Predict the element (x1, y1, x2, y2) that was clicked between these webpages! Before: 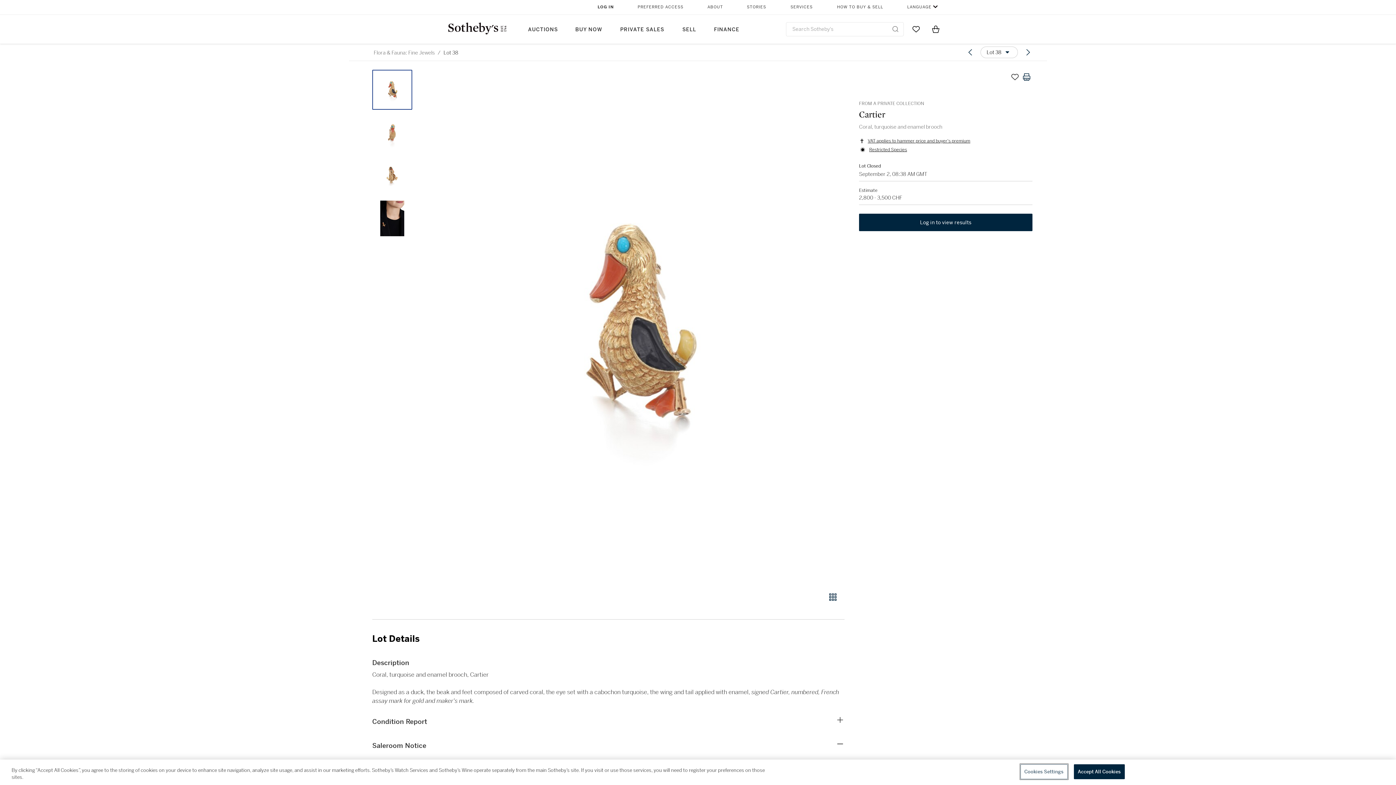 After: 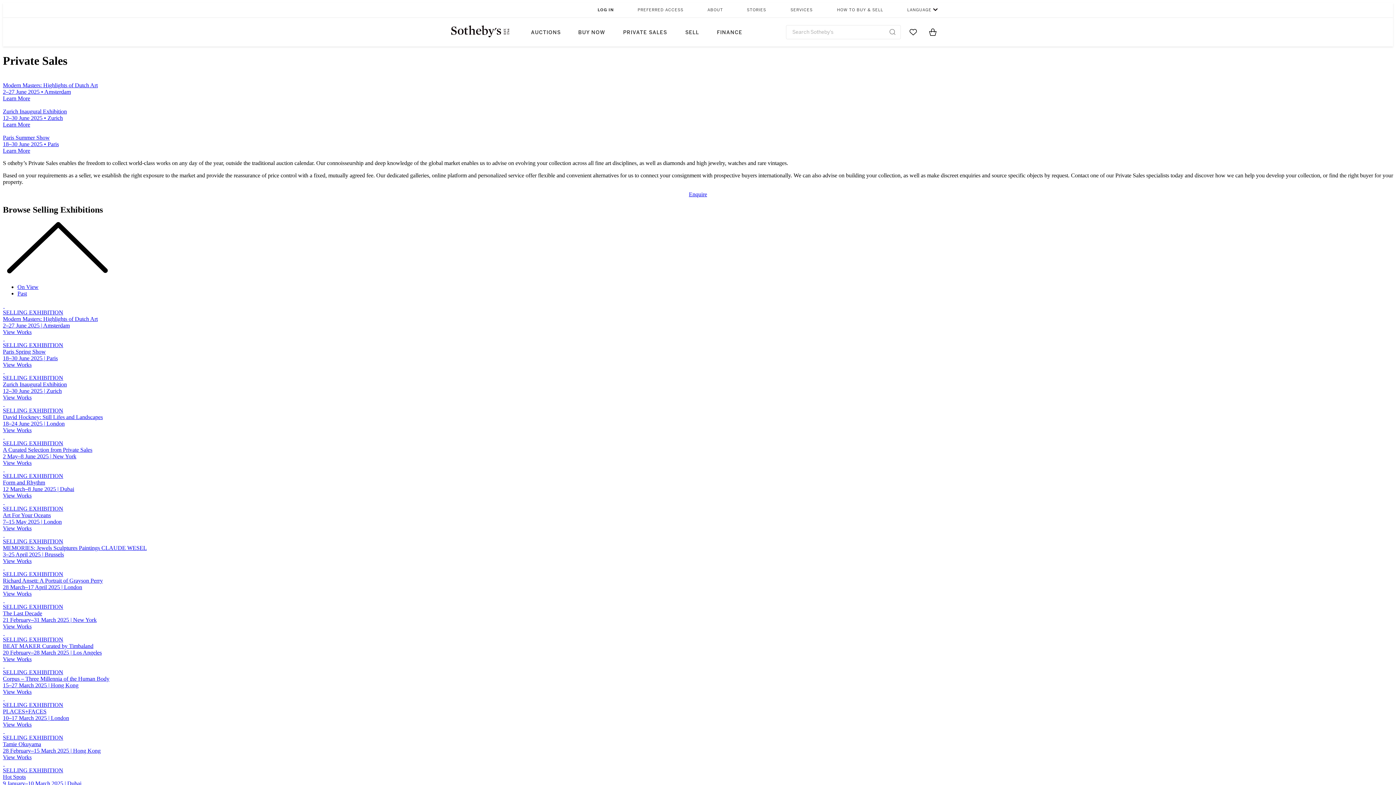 Action: bbox: (611, 14, 673, 43) label: PRIVATE SALES